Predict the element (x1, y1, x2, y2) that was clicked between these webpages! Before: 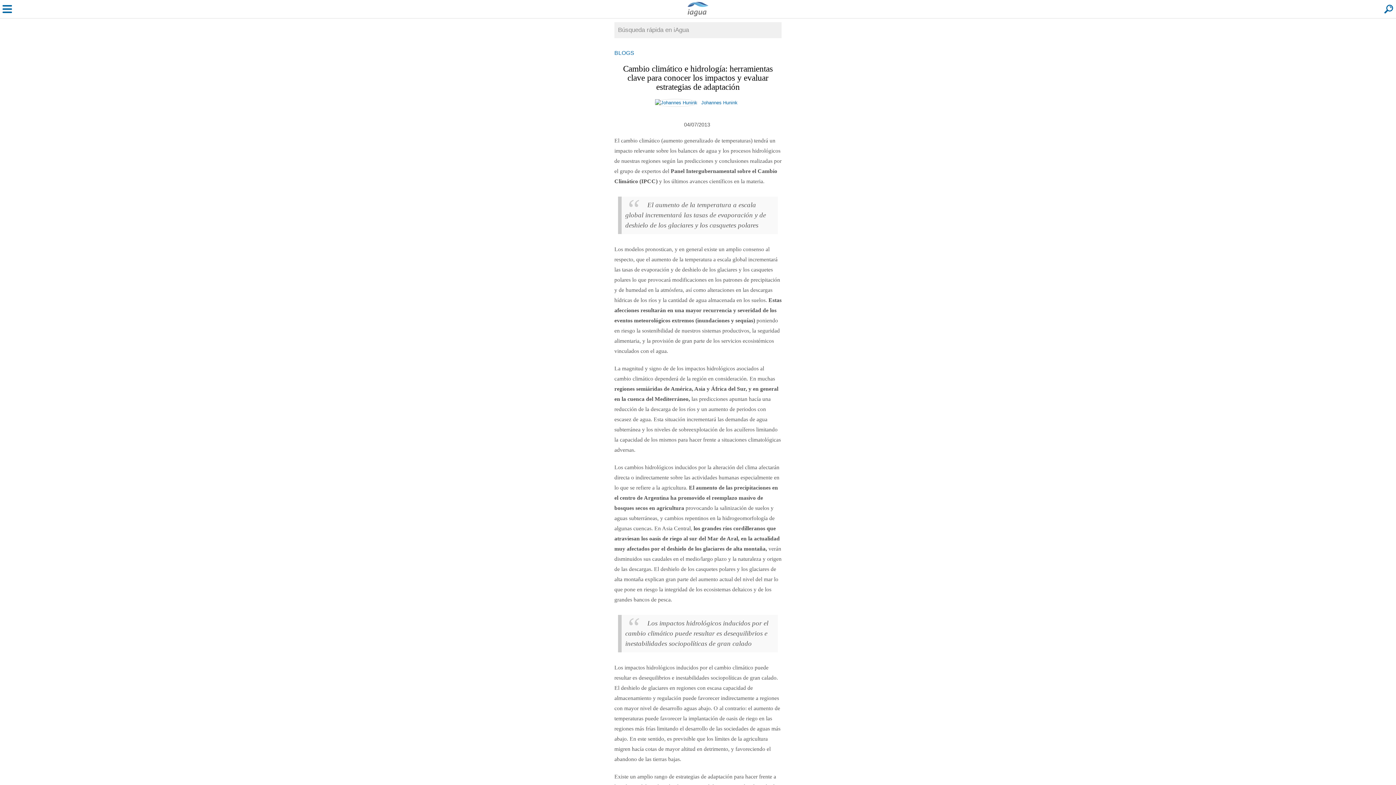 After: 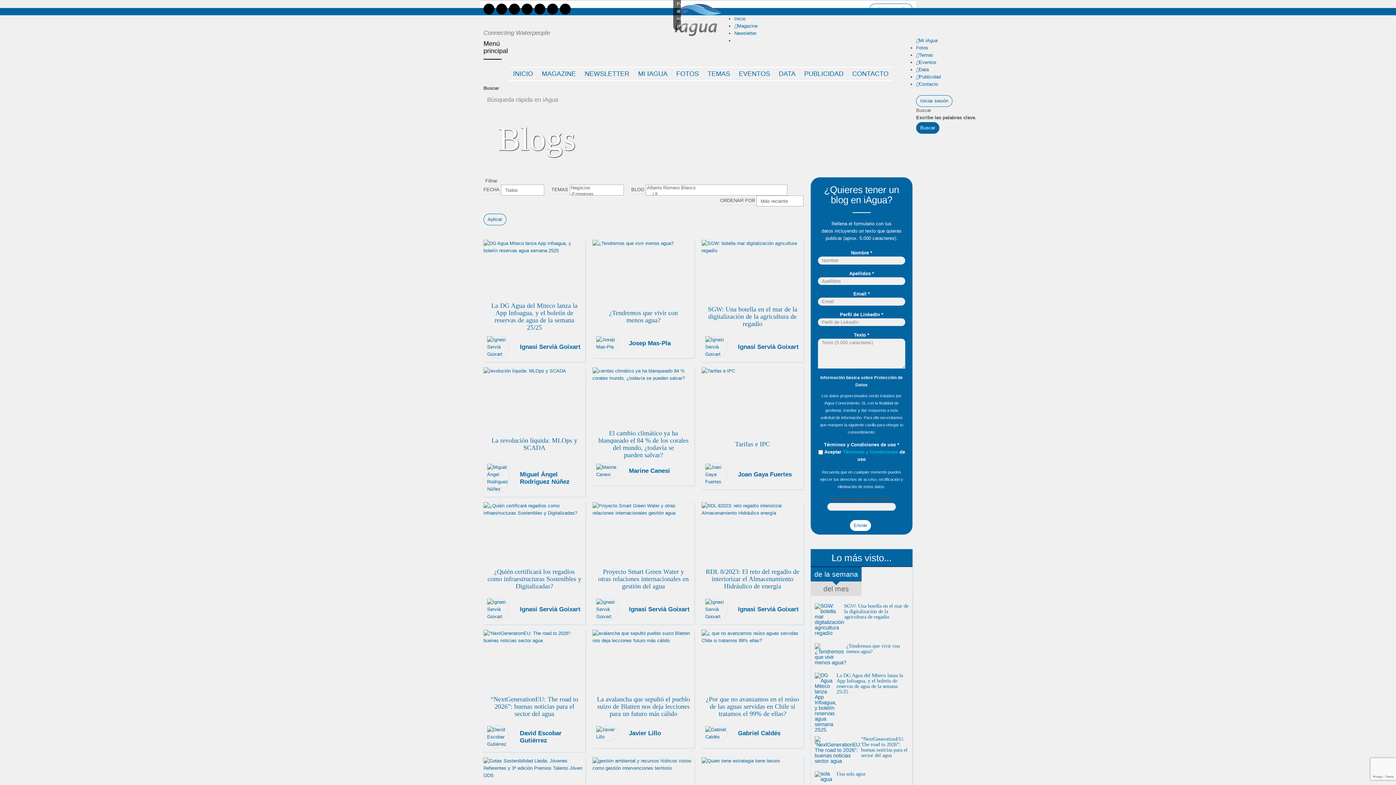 Action: bbox: (614, 49, 634, 56) label: BLOGS